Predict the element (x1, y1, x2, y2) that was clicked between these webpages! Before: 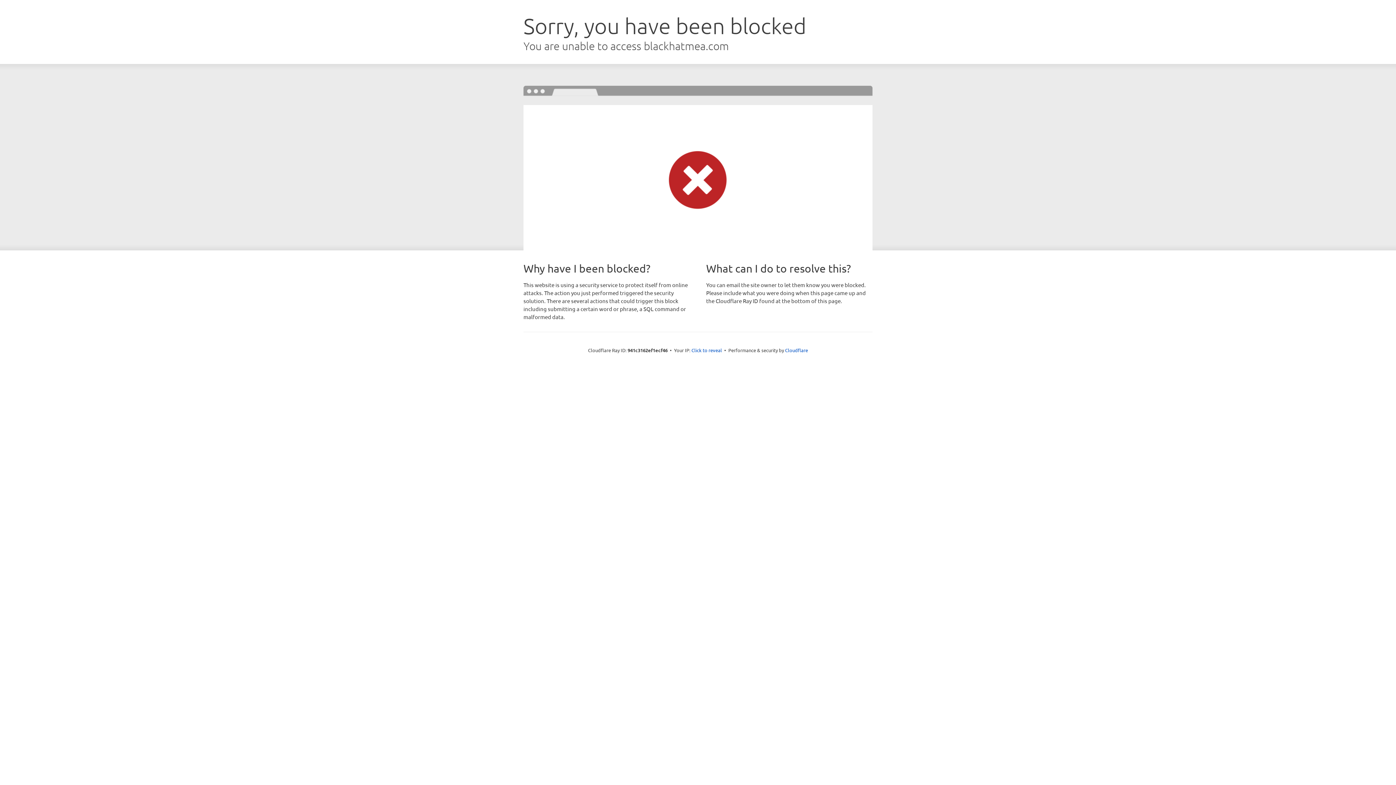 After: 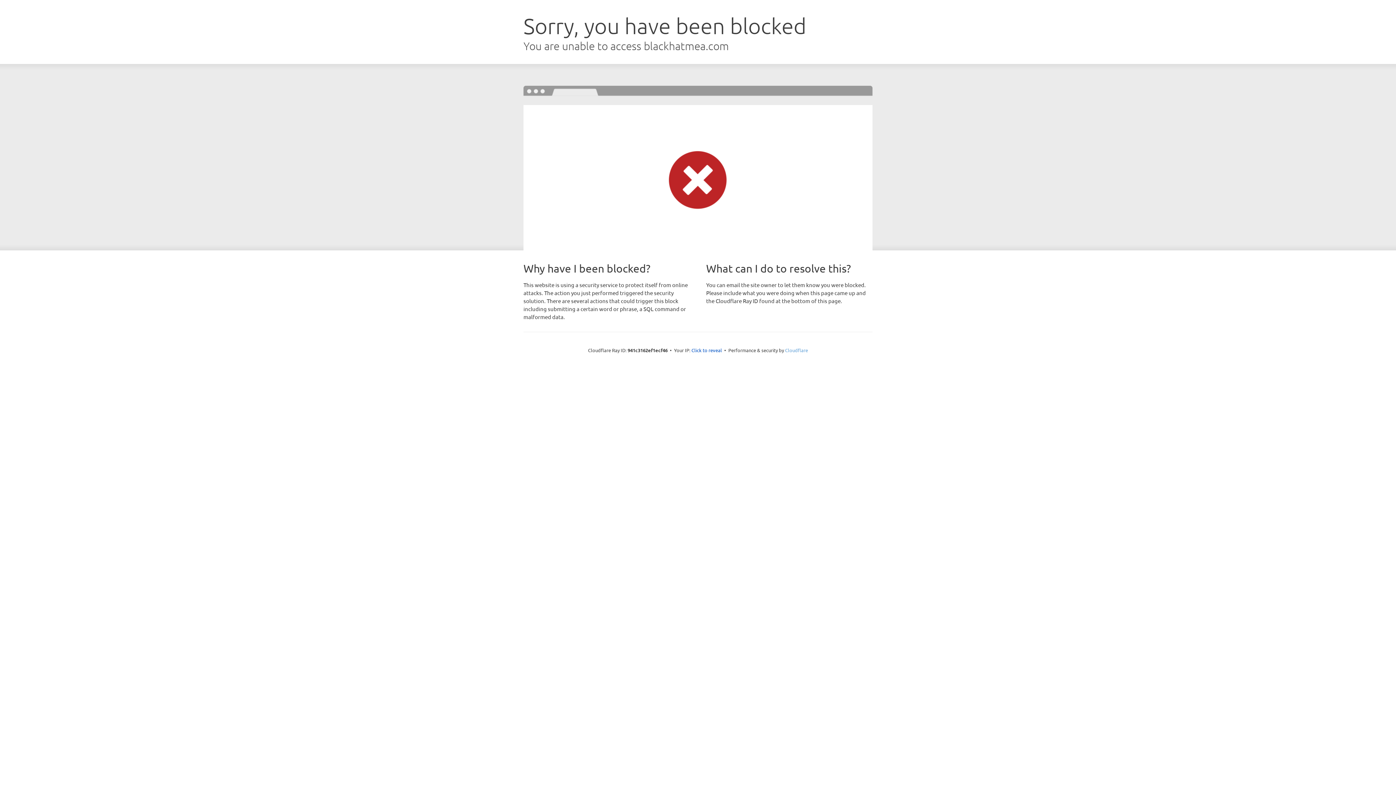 Action: label: Cloudflare bbox: (785, 347, 808, 353)